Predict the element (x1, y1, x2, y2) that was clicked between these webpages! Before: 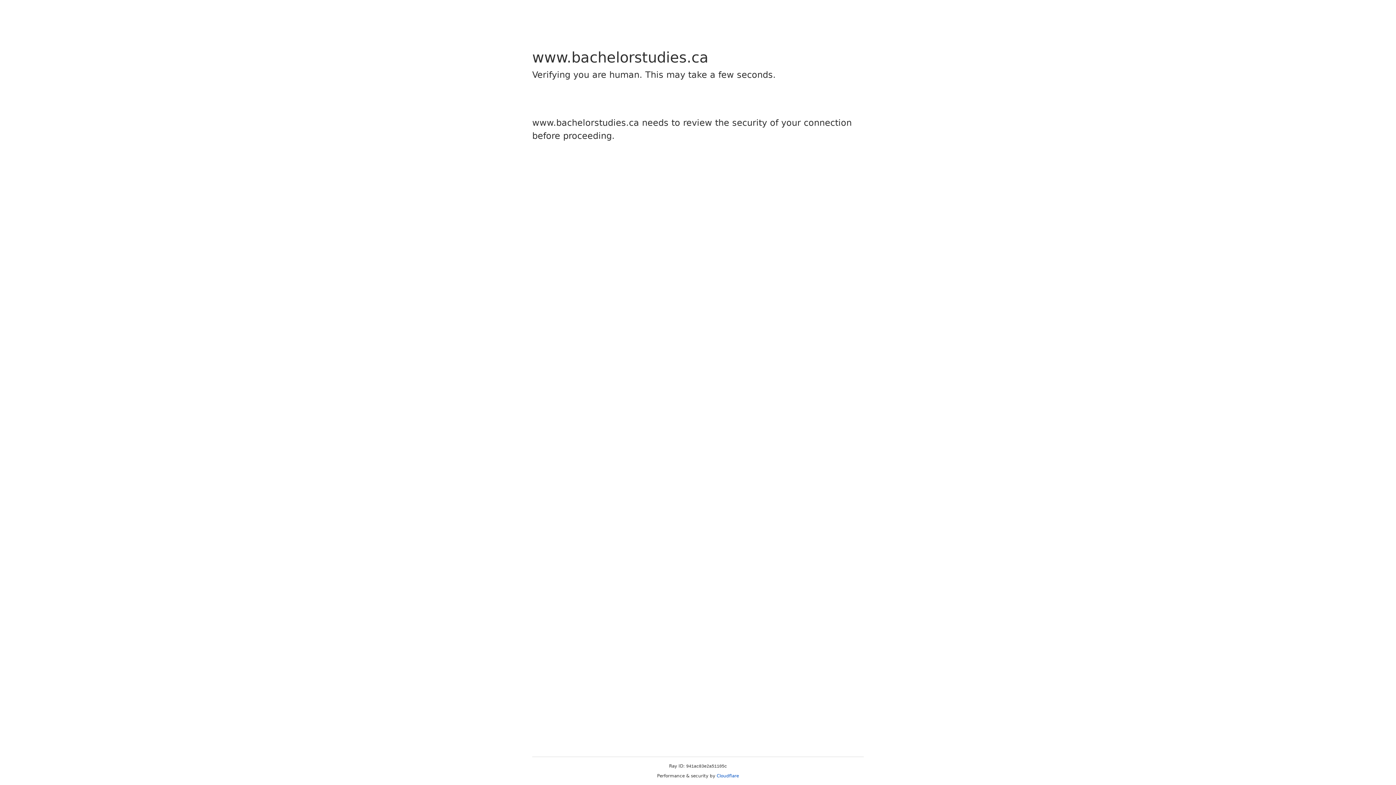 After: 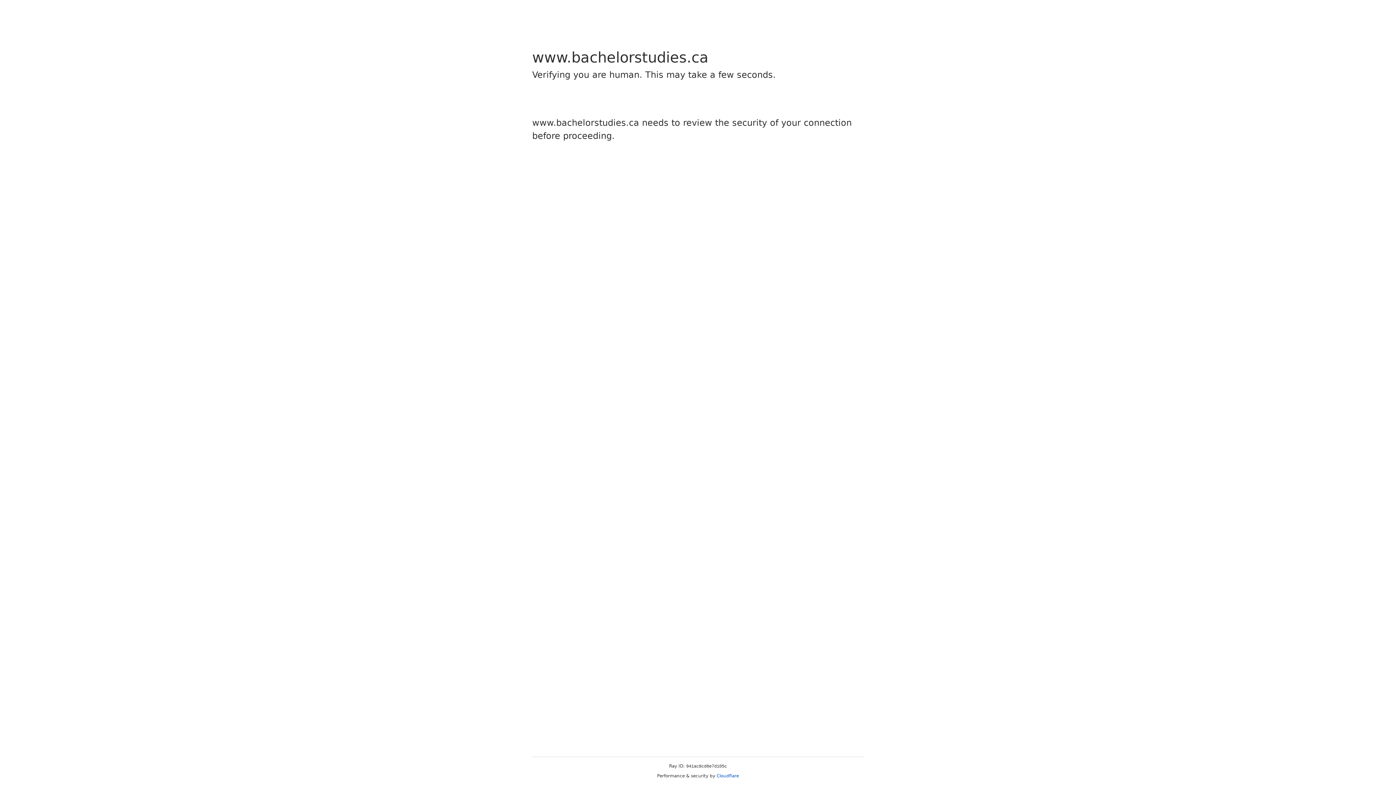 Action: bbox: (716, 773, 739, 778) label: Cloudflare